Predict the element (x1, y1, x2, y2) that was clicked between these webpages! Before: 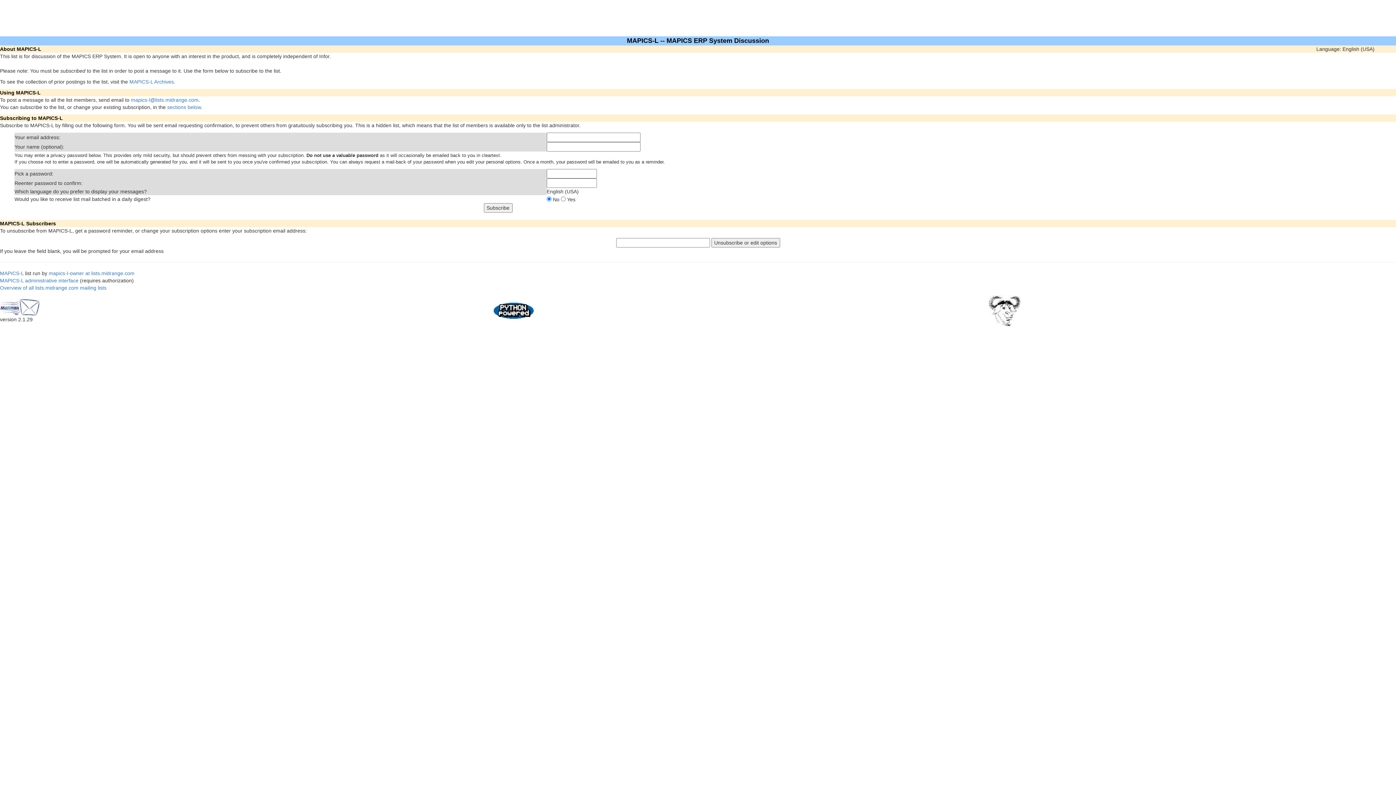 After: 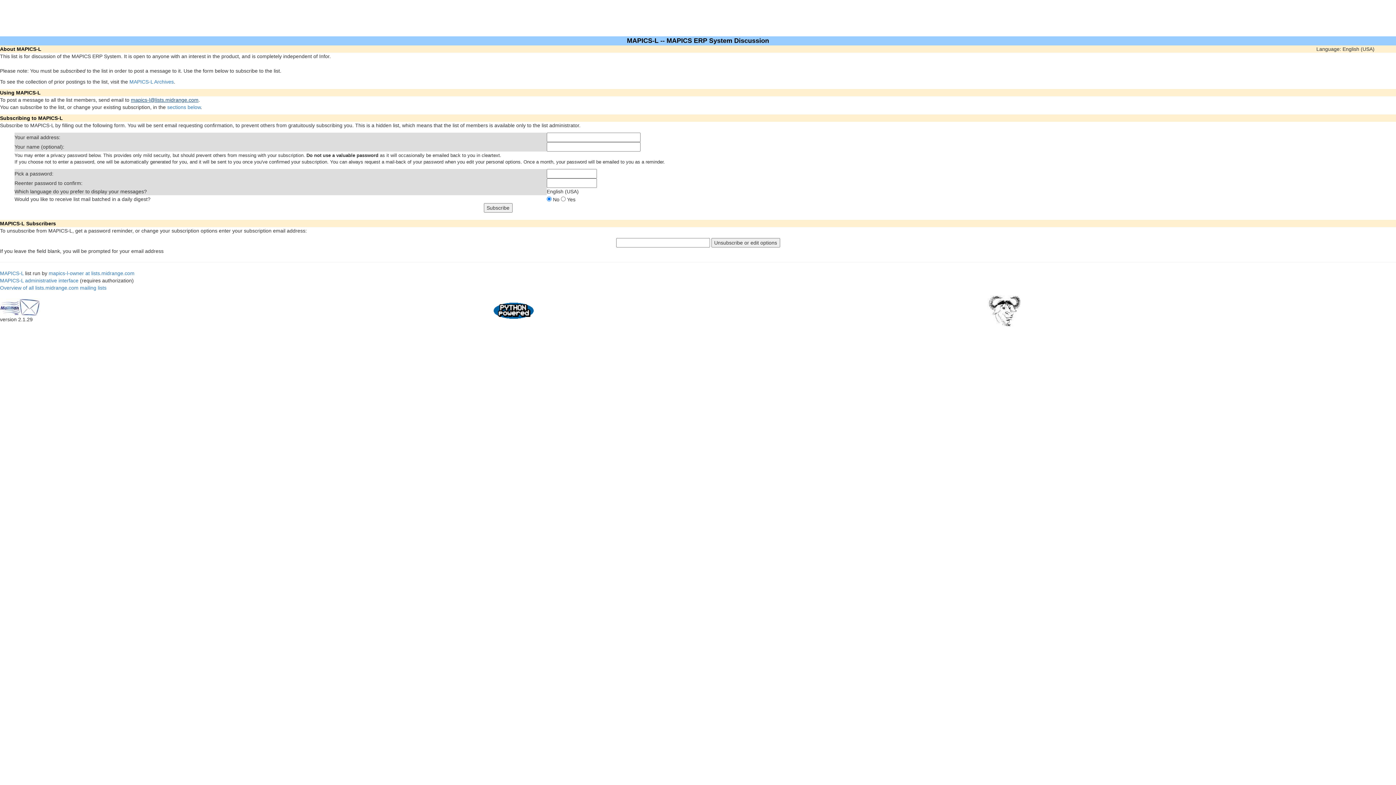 Action: label: mapics-l@lists.midrange.com bbox: (130, 97, 198, 102)